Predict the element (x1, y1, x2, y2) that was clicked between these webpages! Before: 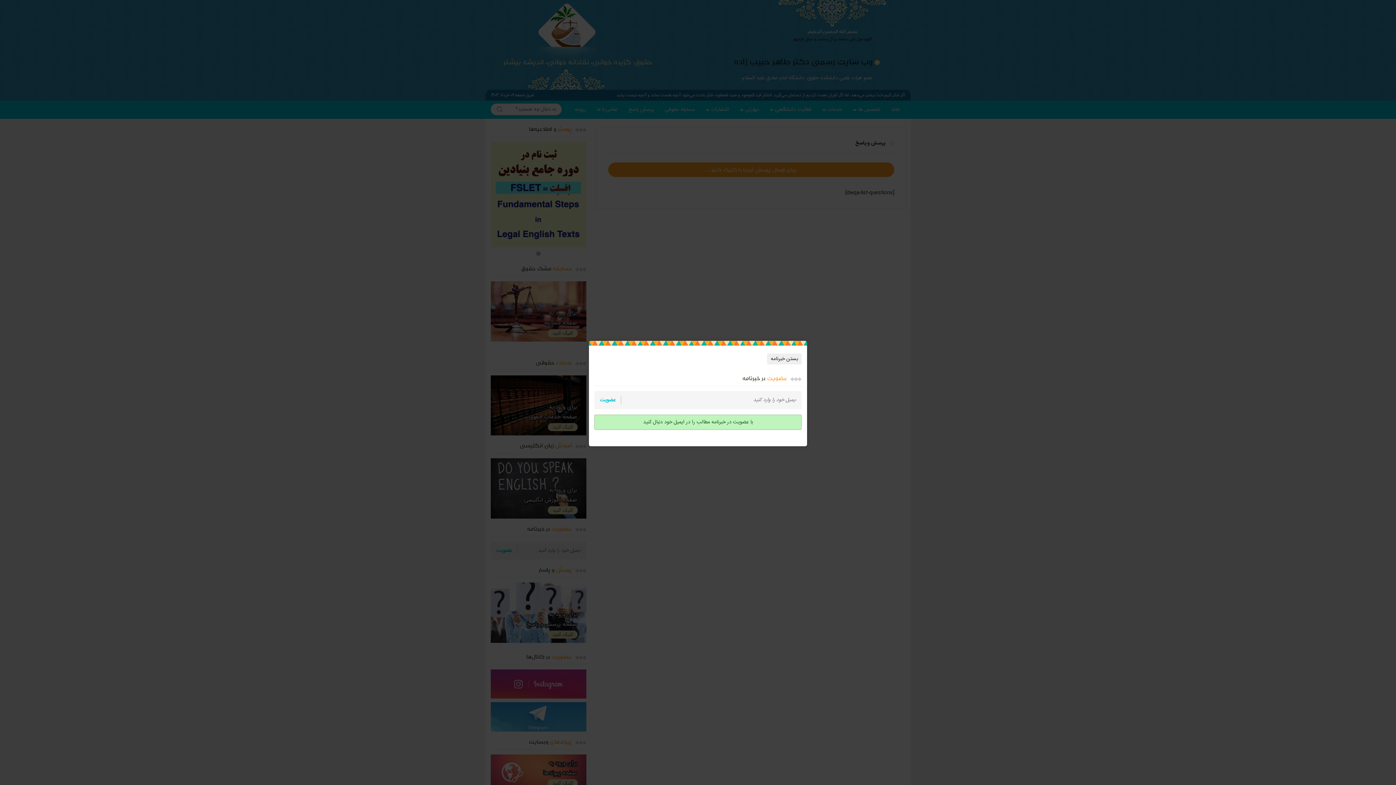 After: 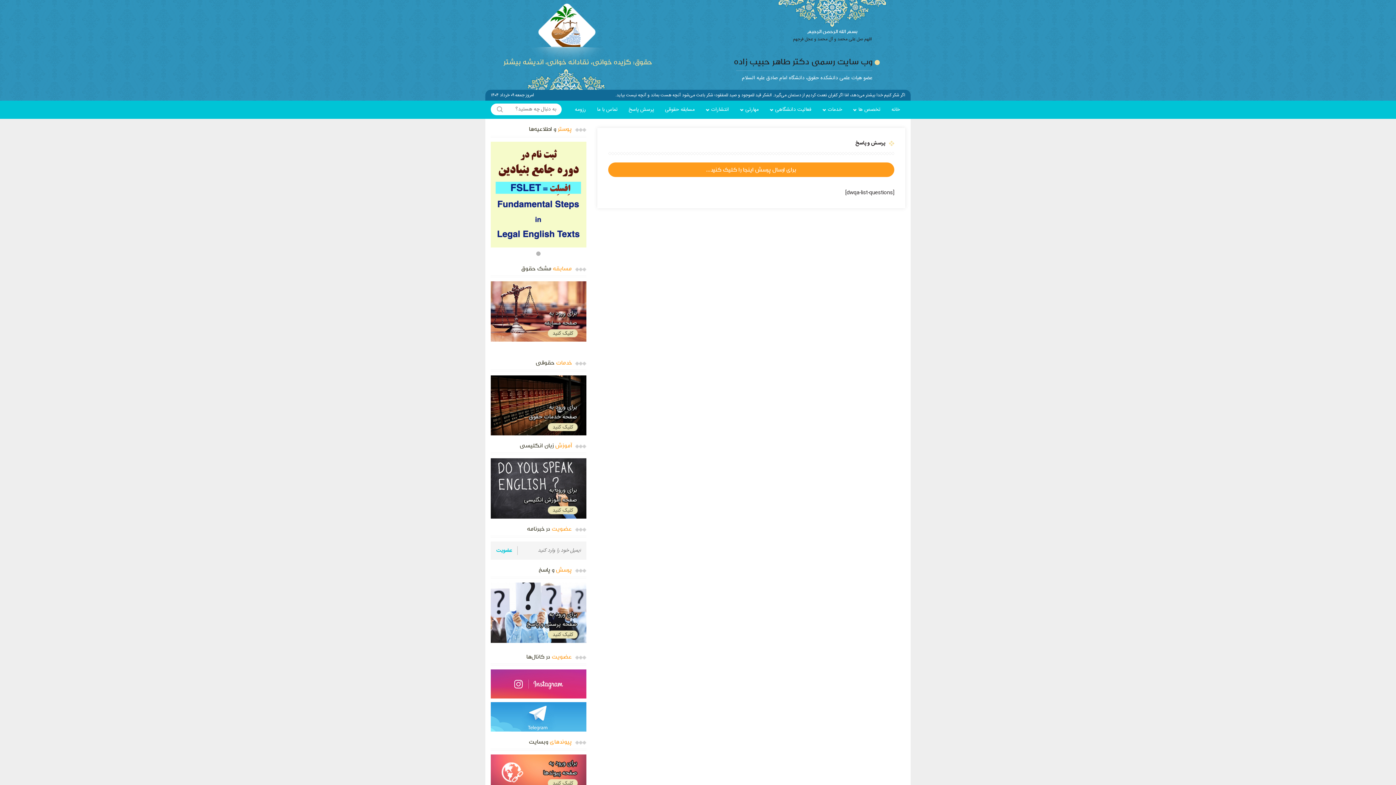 Action: bbox: (767, 353, 801, 364) label: بستن خبرنامه